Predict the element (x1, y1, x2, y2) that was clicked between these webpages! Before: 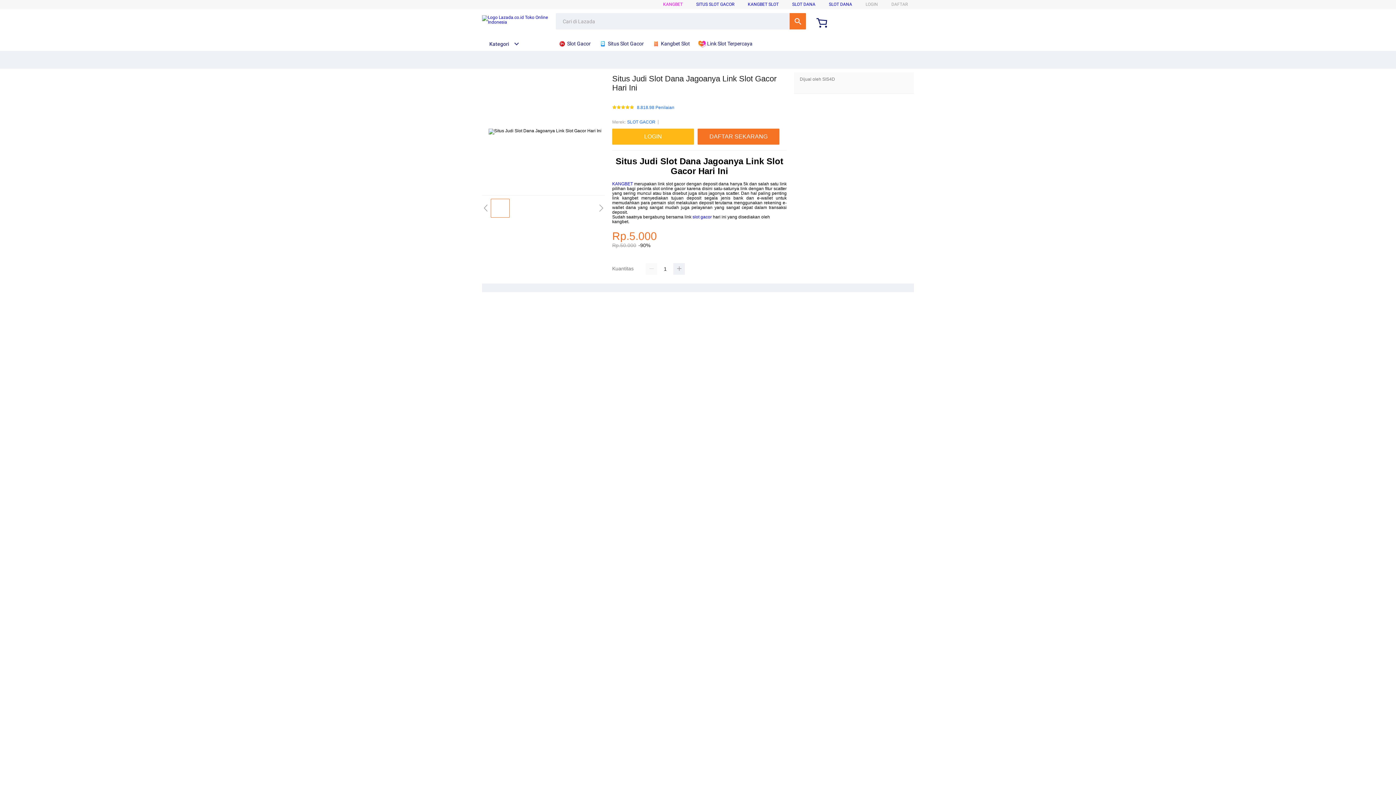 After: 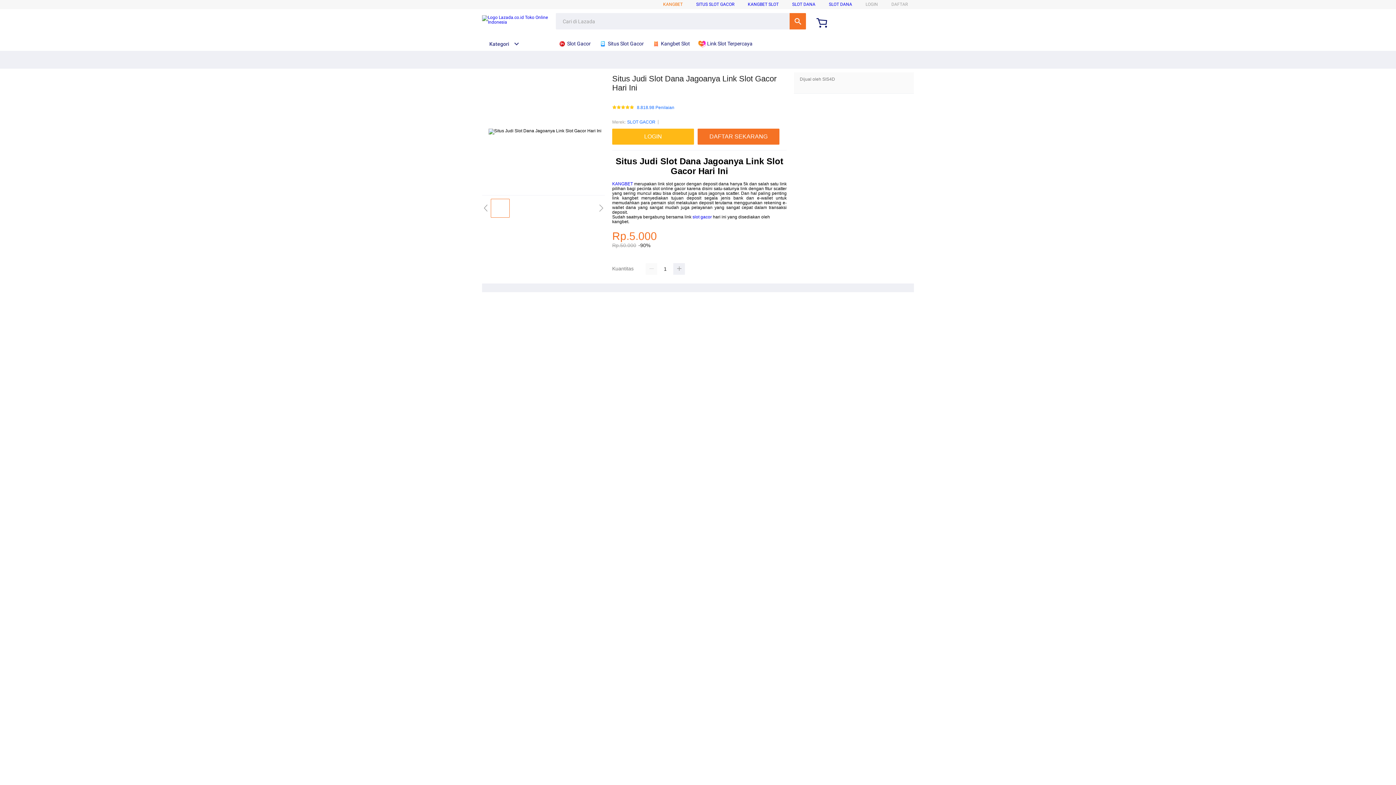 Action: bbox: (663, 1, 682, 6) label: KANGBET